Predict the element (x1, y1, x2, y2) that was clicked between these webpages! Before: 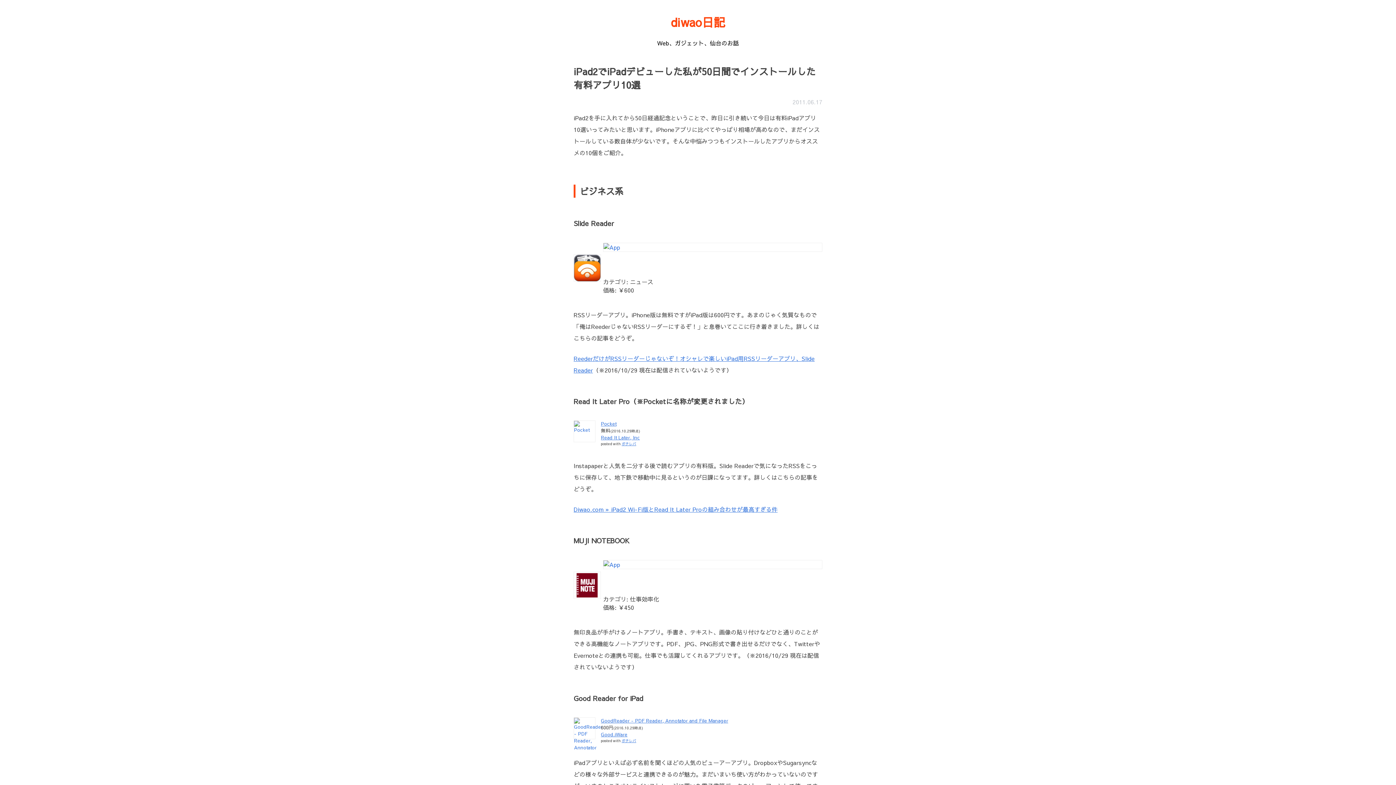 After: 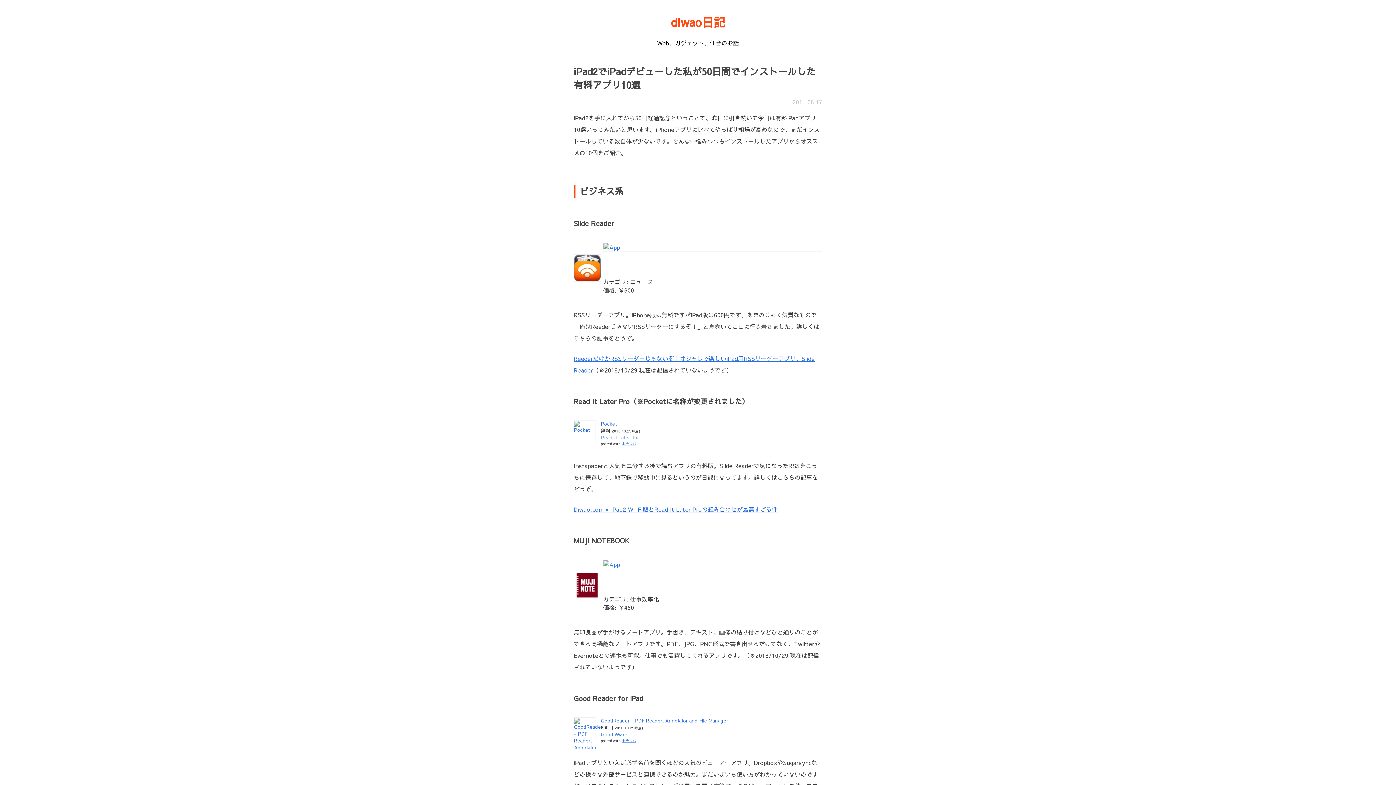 Action: bbox: (601, 434, 640, 441) label: Read It Later, Inc